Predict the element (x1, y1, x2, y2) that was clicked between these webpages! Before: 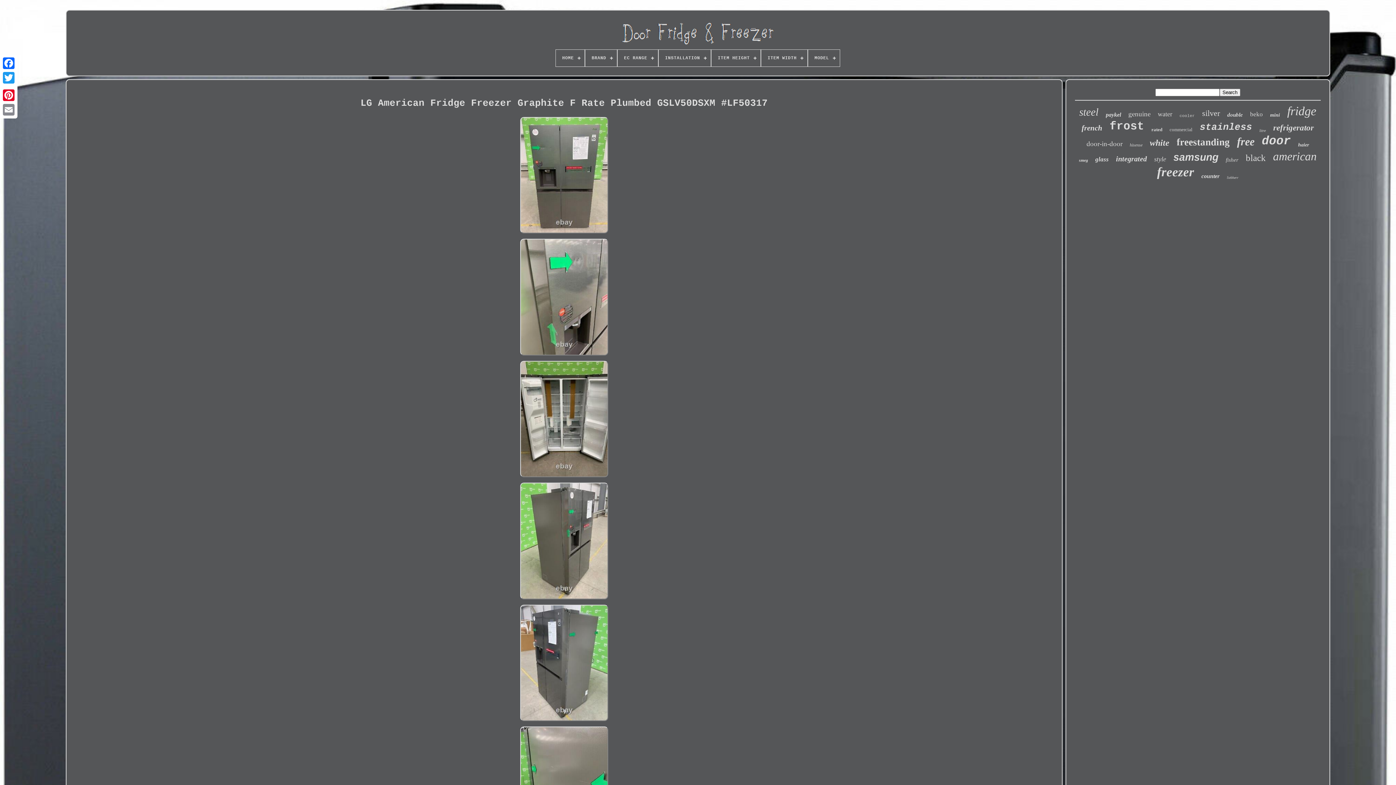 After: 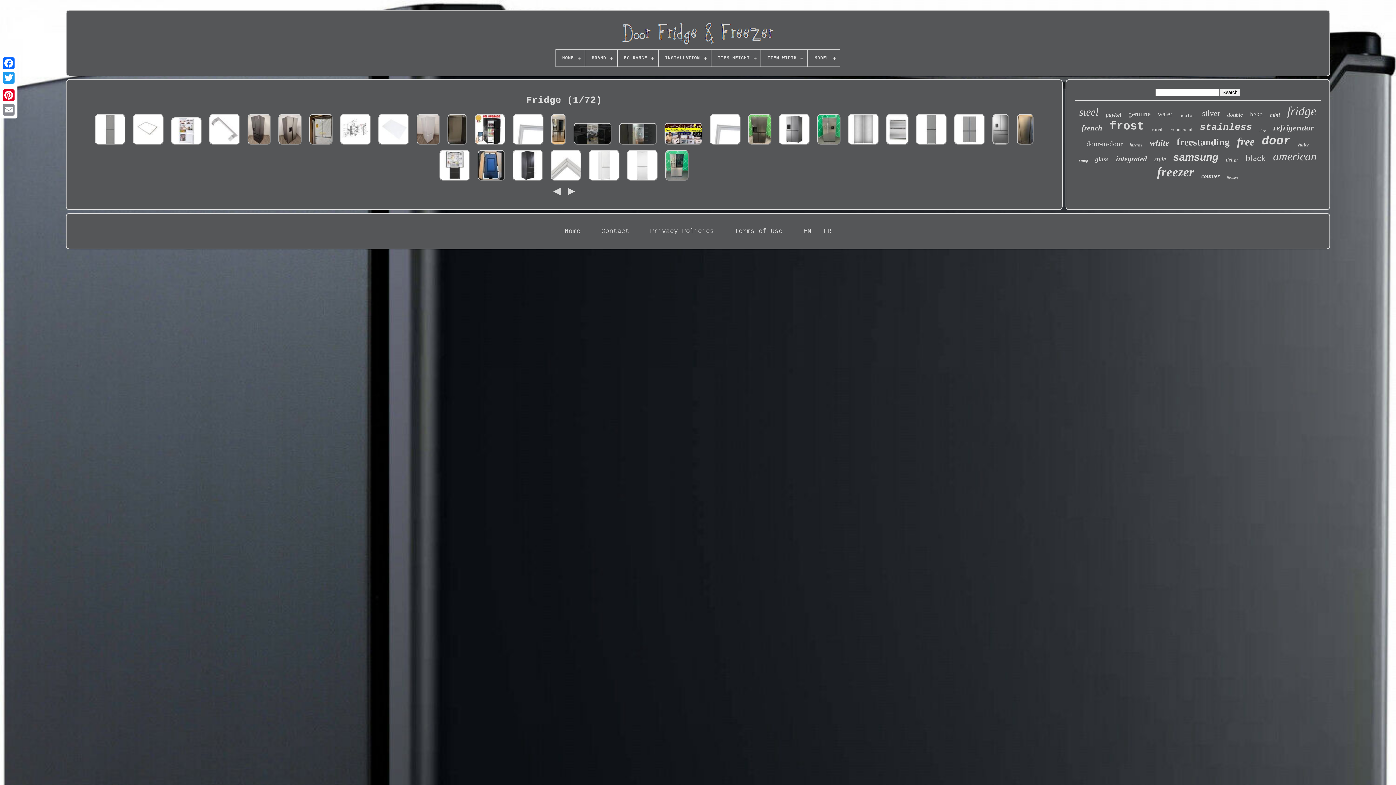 Action: bbox: (1287, 104, 1316, 118) label: fridge